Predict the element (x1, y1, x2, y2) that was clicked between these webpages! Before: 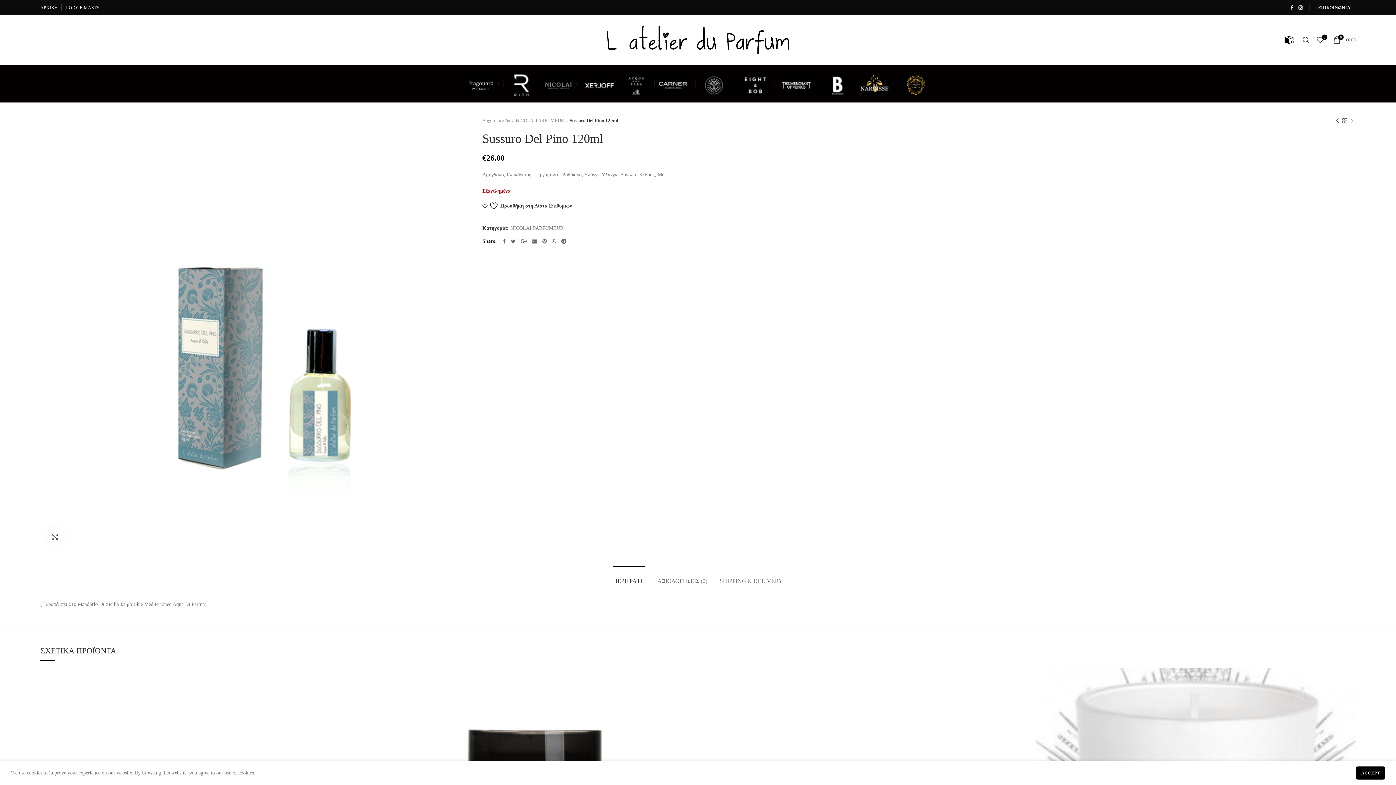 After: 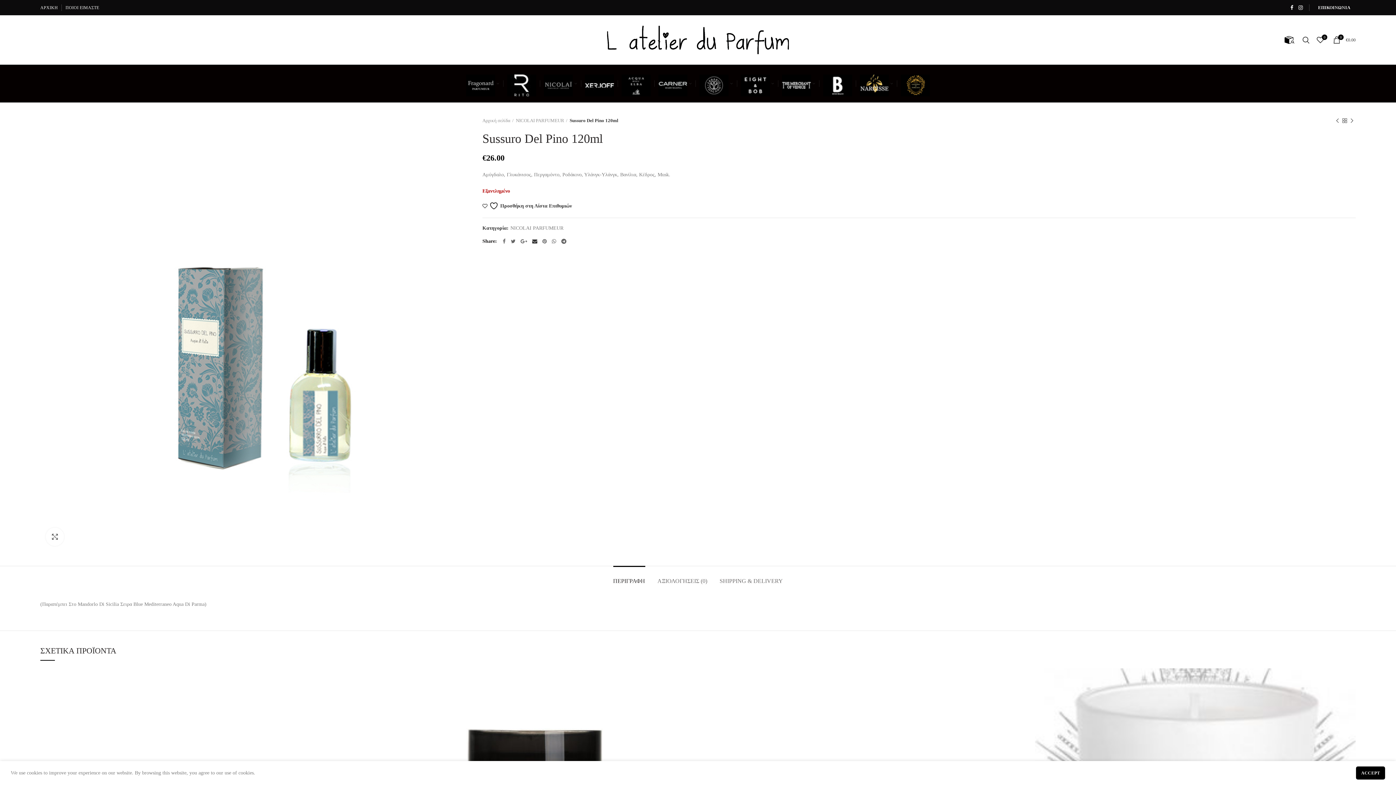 Action: bbox: (529, 236, 539, 246) label:  Email